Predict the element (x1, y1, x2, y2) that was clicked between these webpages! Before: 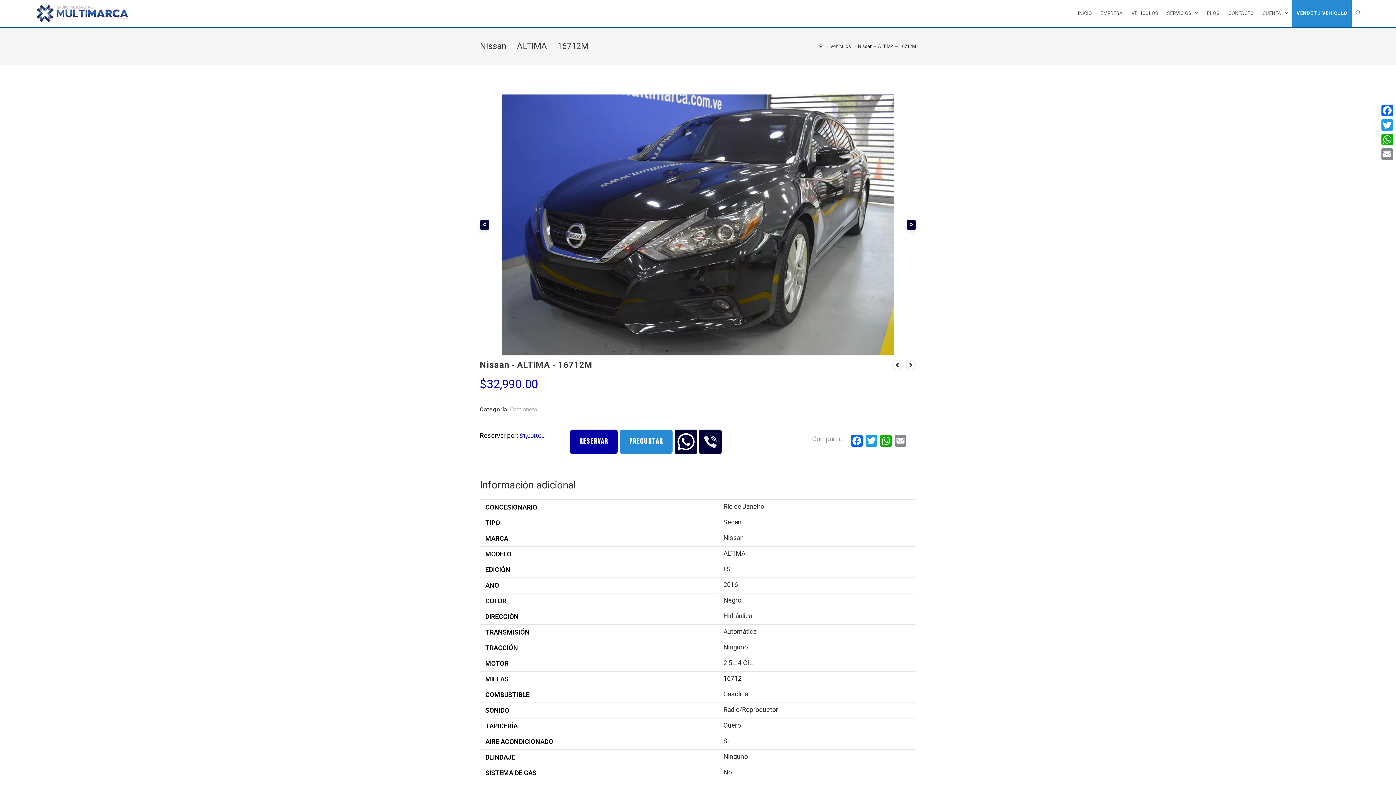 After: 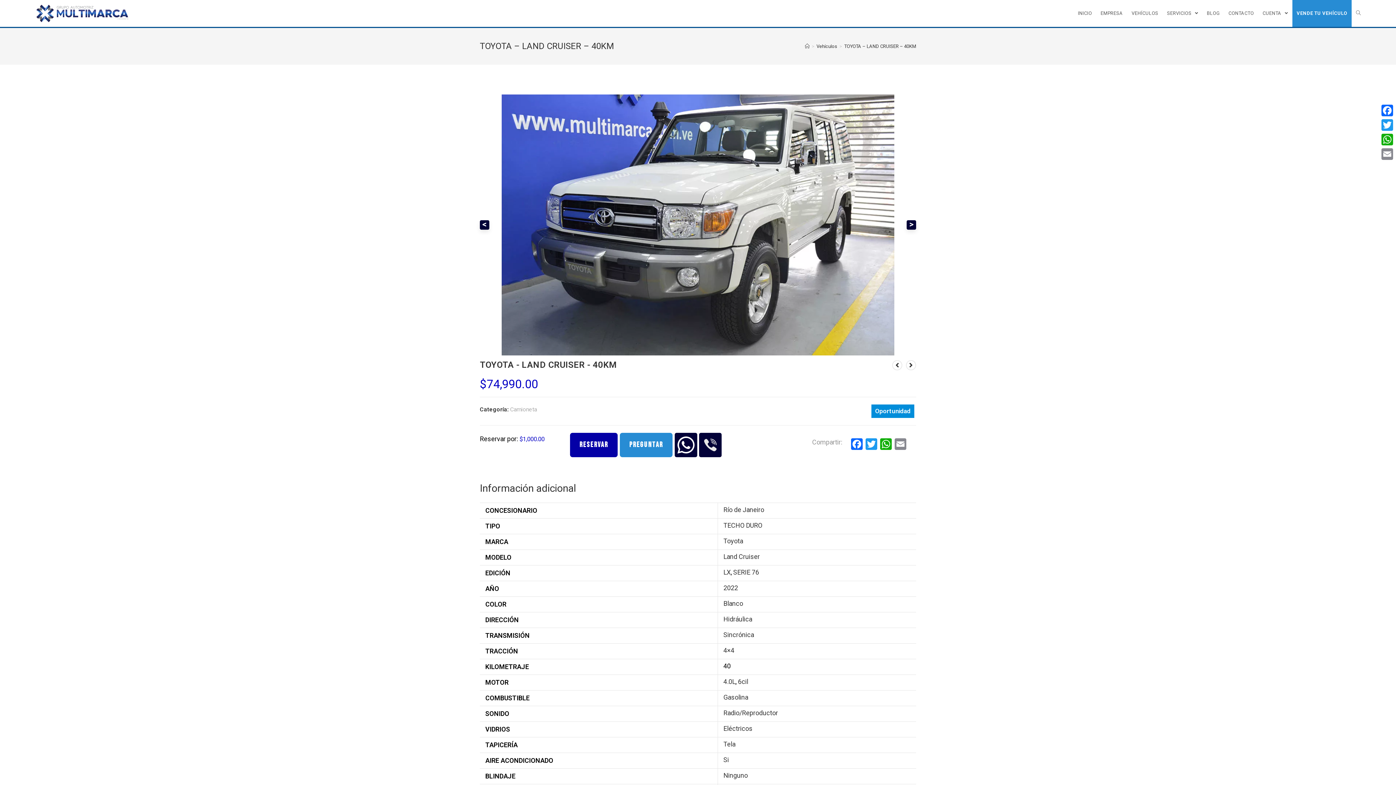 Action: bbox: (892, 360, 902, 370)